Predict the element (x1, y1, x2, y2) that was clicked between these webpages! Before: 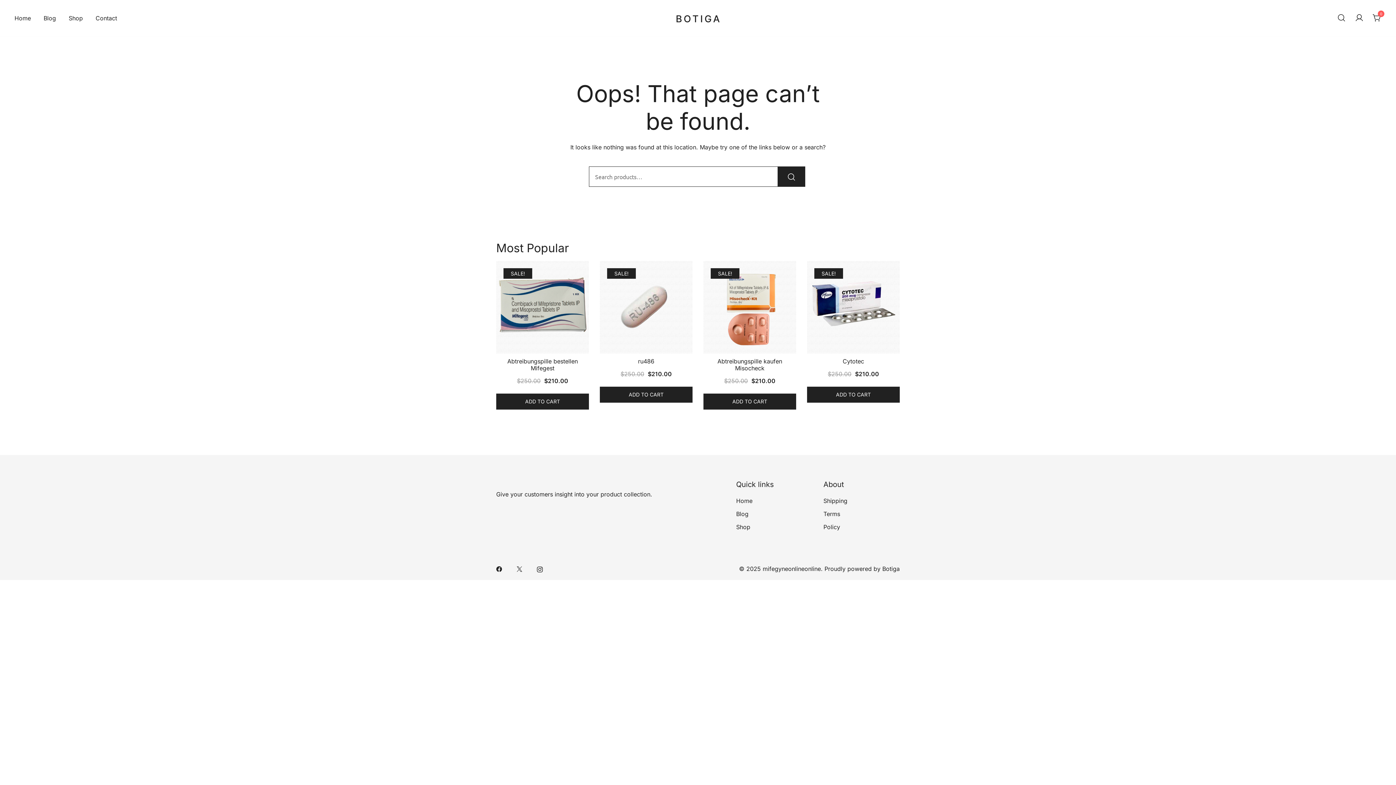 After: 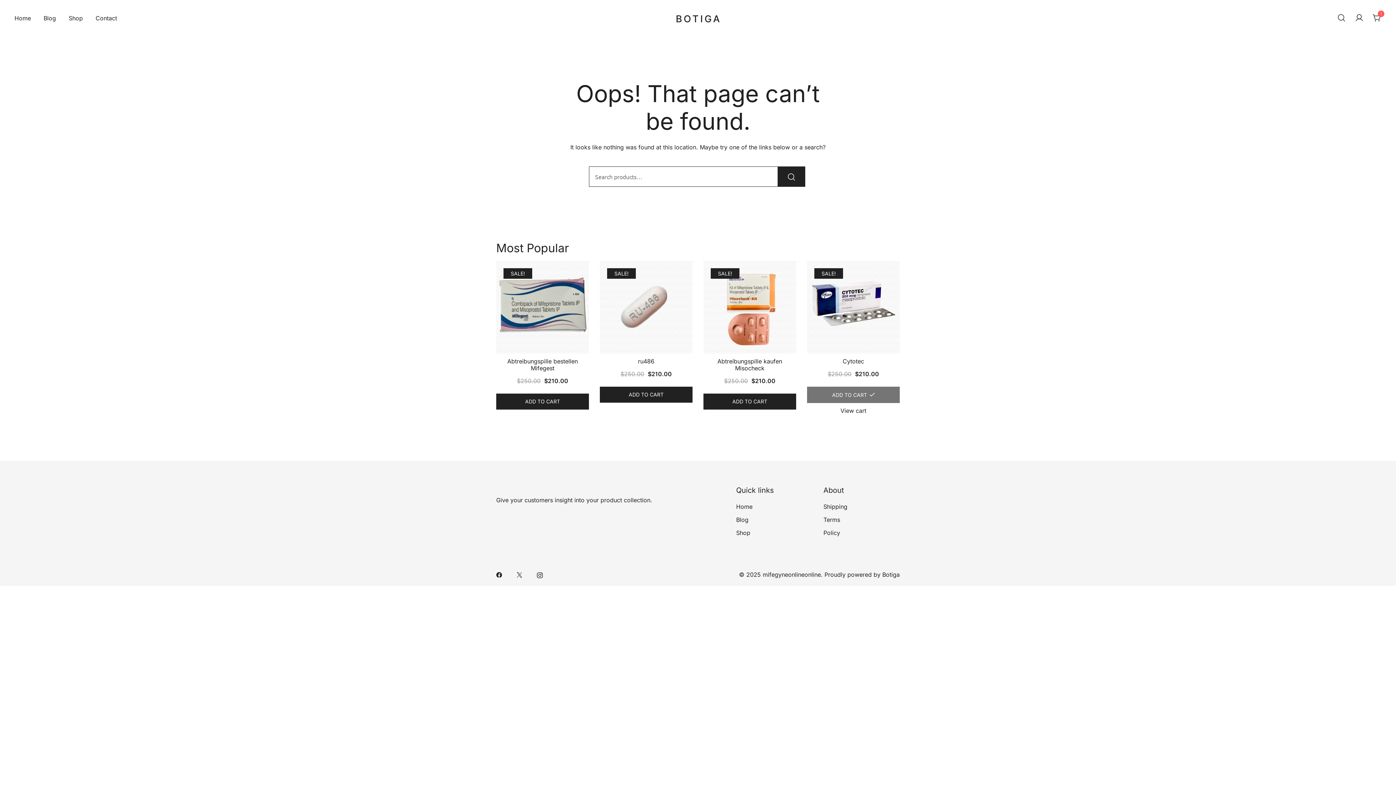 Action: label: Add to cart: “Cytotec” bbox: (807, 386, 900, 402)